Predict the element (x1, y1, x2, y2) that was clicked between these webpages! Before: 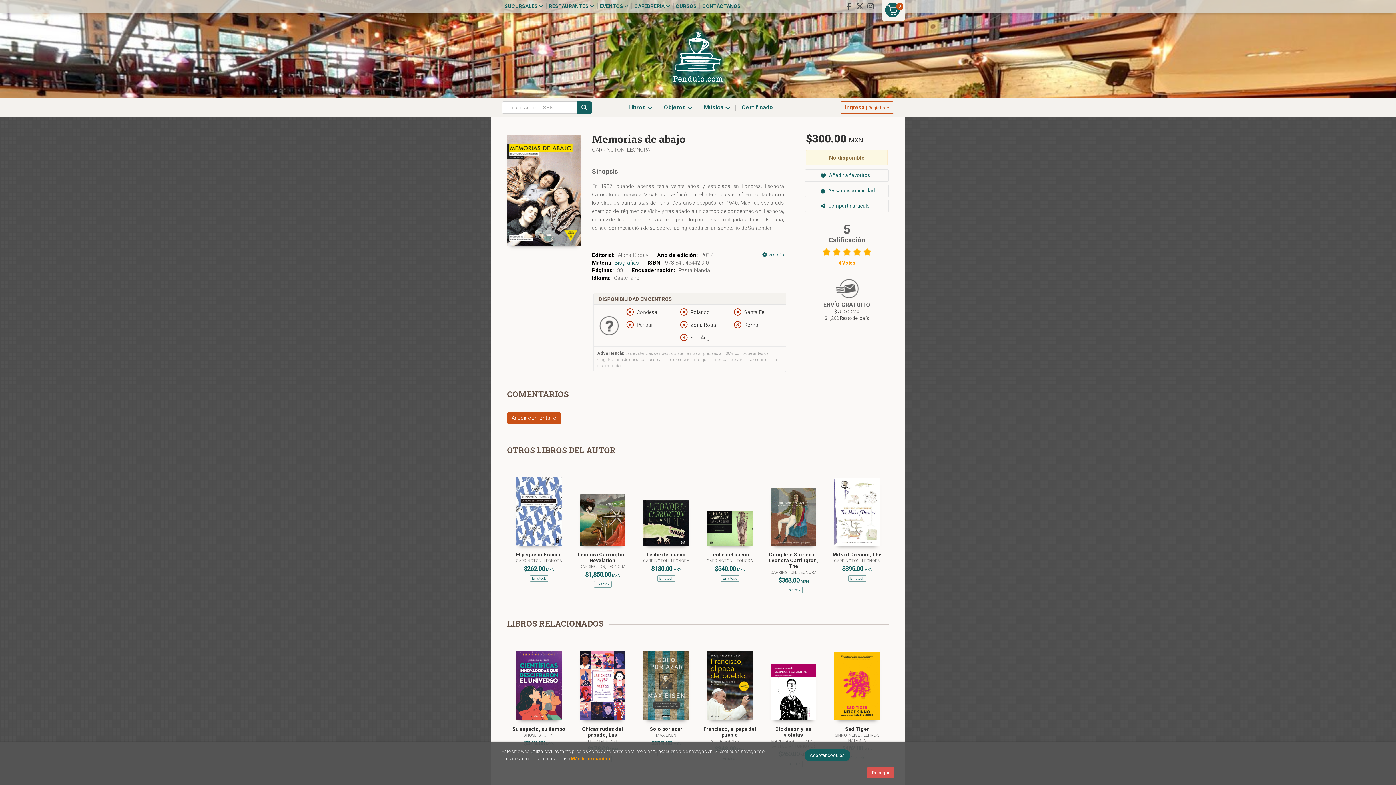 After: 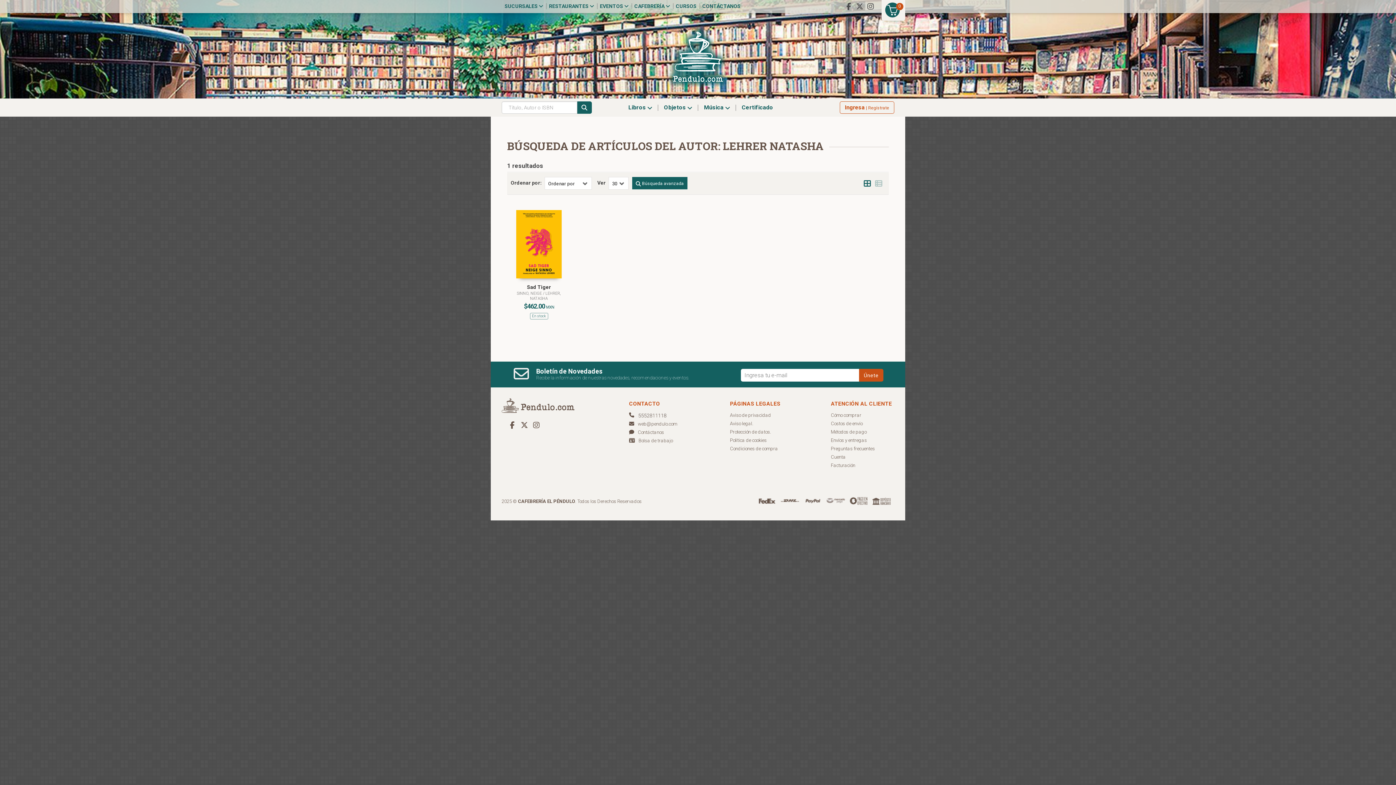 Action: label: LEHRER, NATASHA bbox: (848, 733, 879, 743)